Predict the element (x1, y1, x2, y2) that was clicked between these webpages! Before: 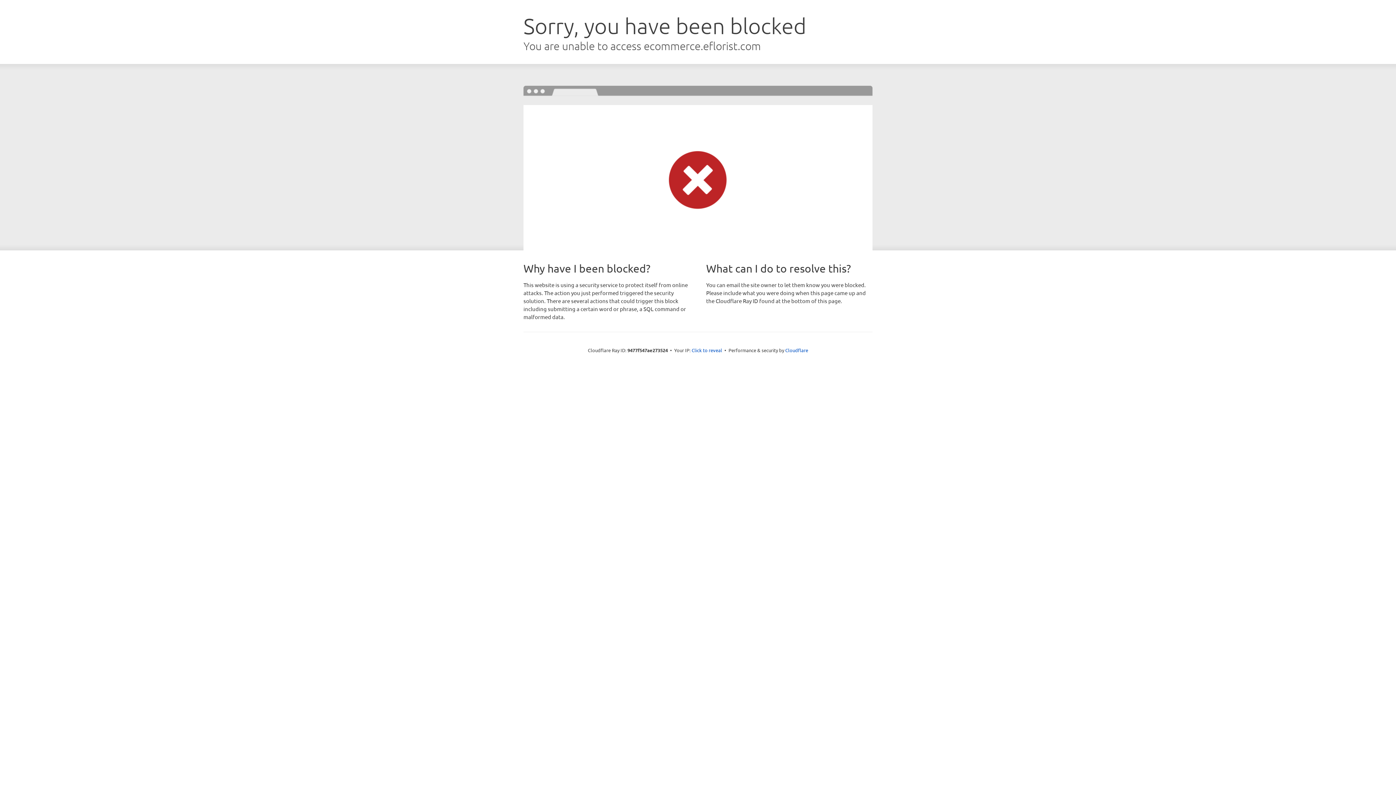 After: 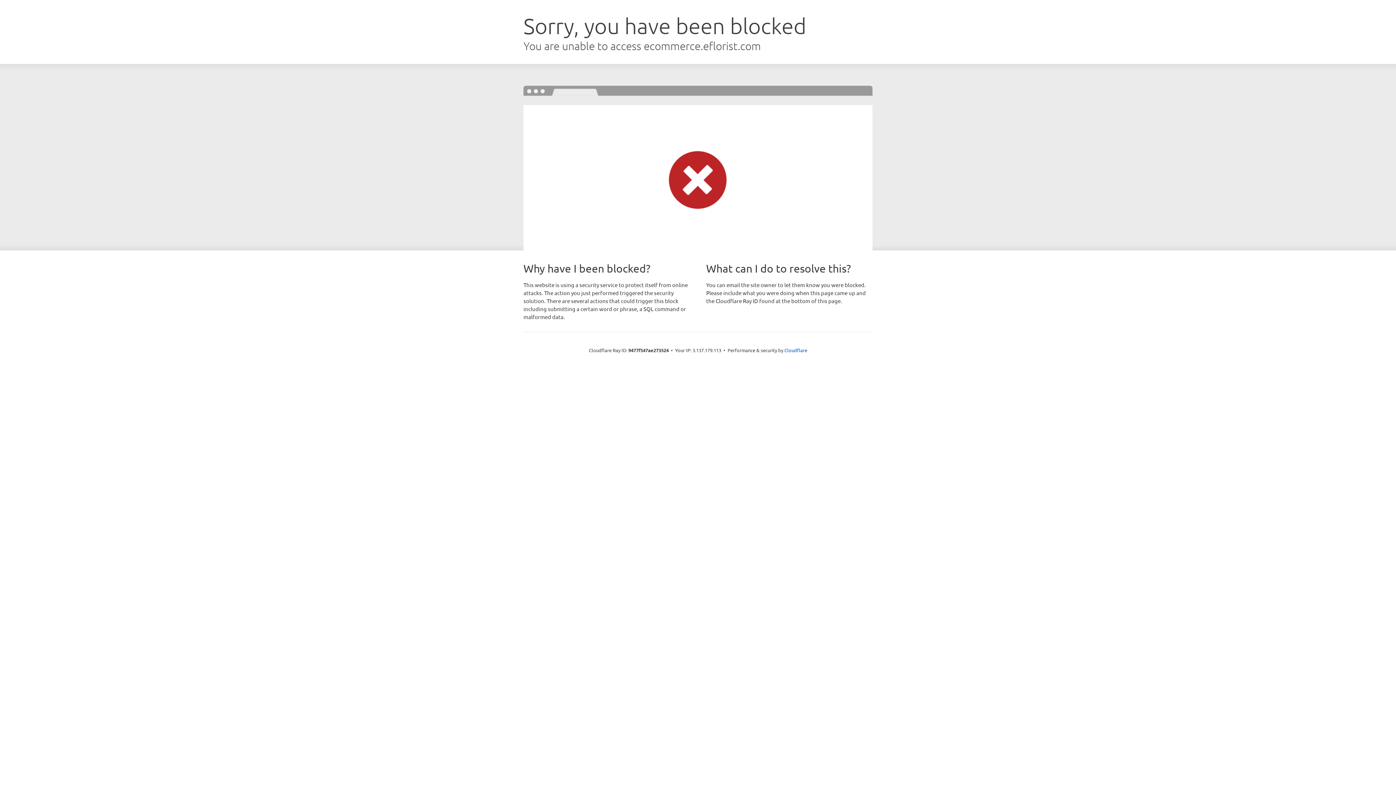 Action: bbox: (691, 346, 722, 353) label: Click to reveal